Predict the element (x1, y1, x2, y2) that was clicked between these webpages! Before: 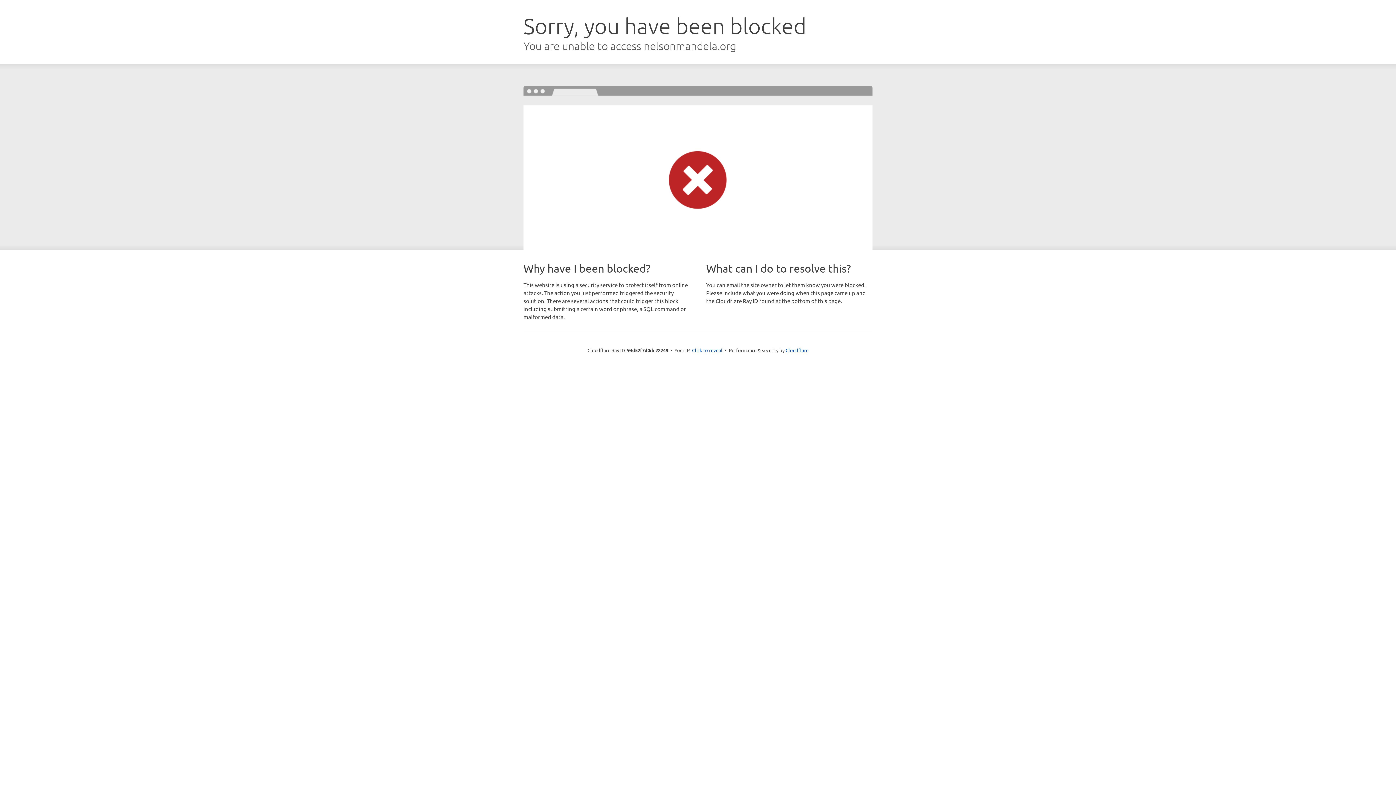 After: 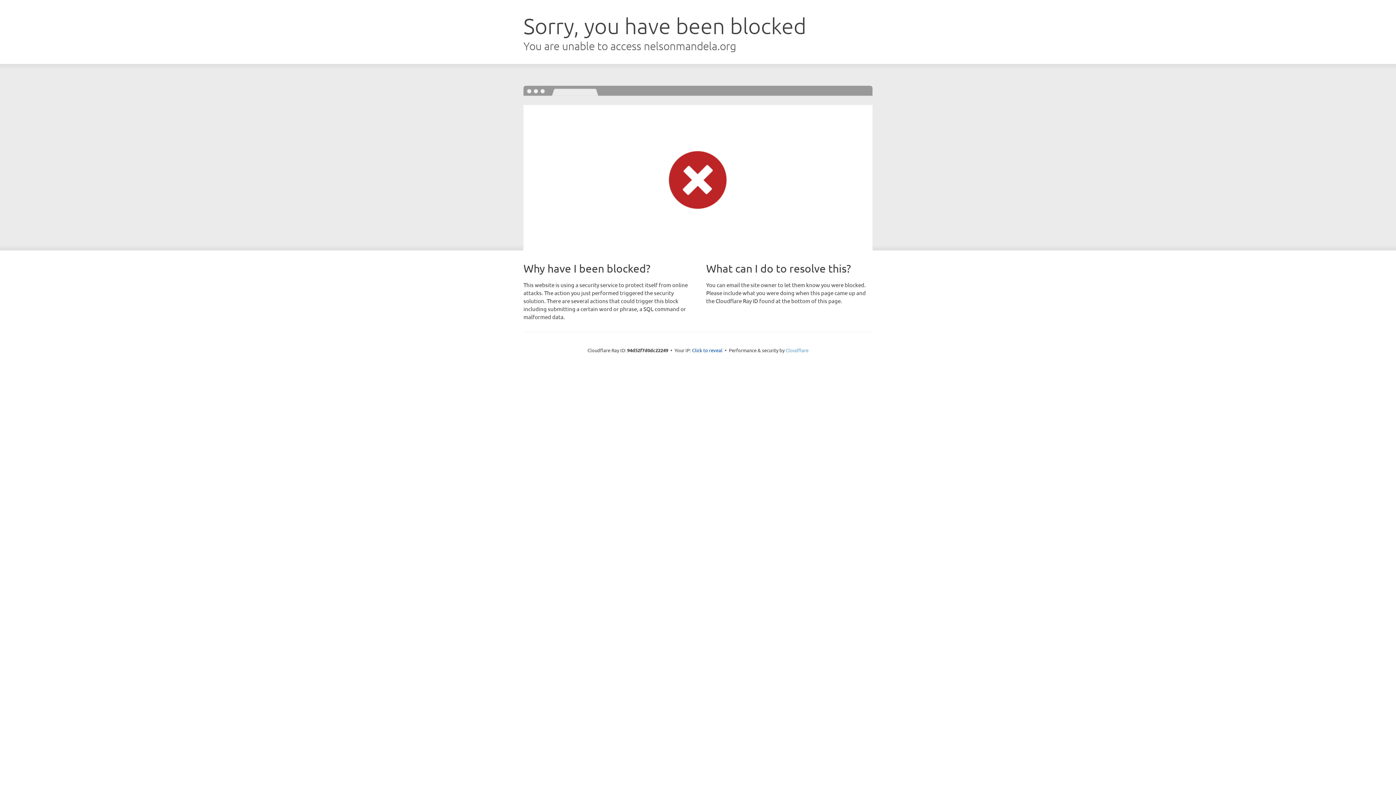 Action: label: Cloudflare bbox: (785, 347, 808, 353)